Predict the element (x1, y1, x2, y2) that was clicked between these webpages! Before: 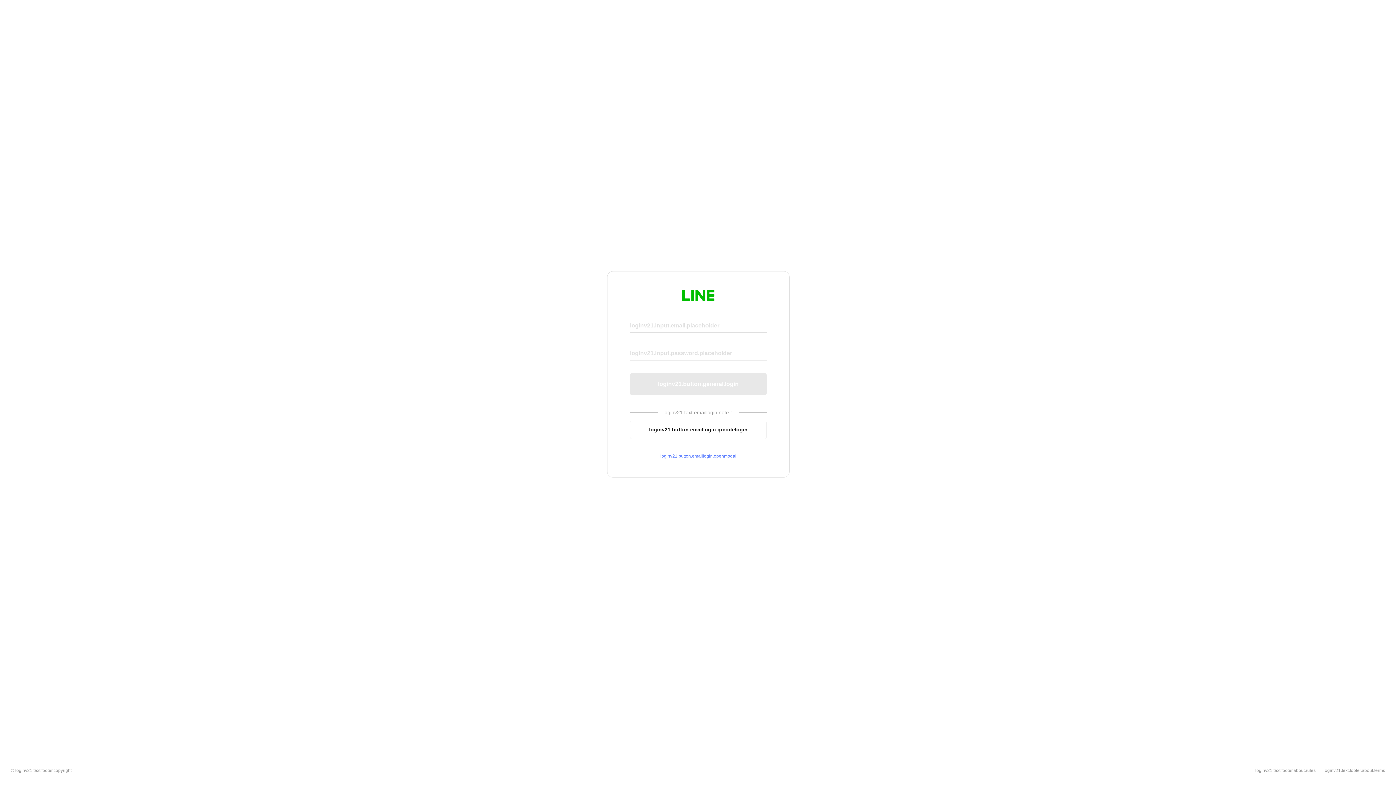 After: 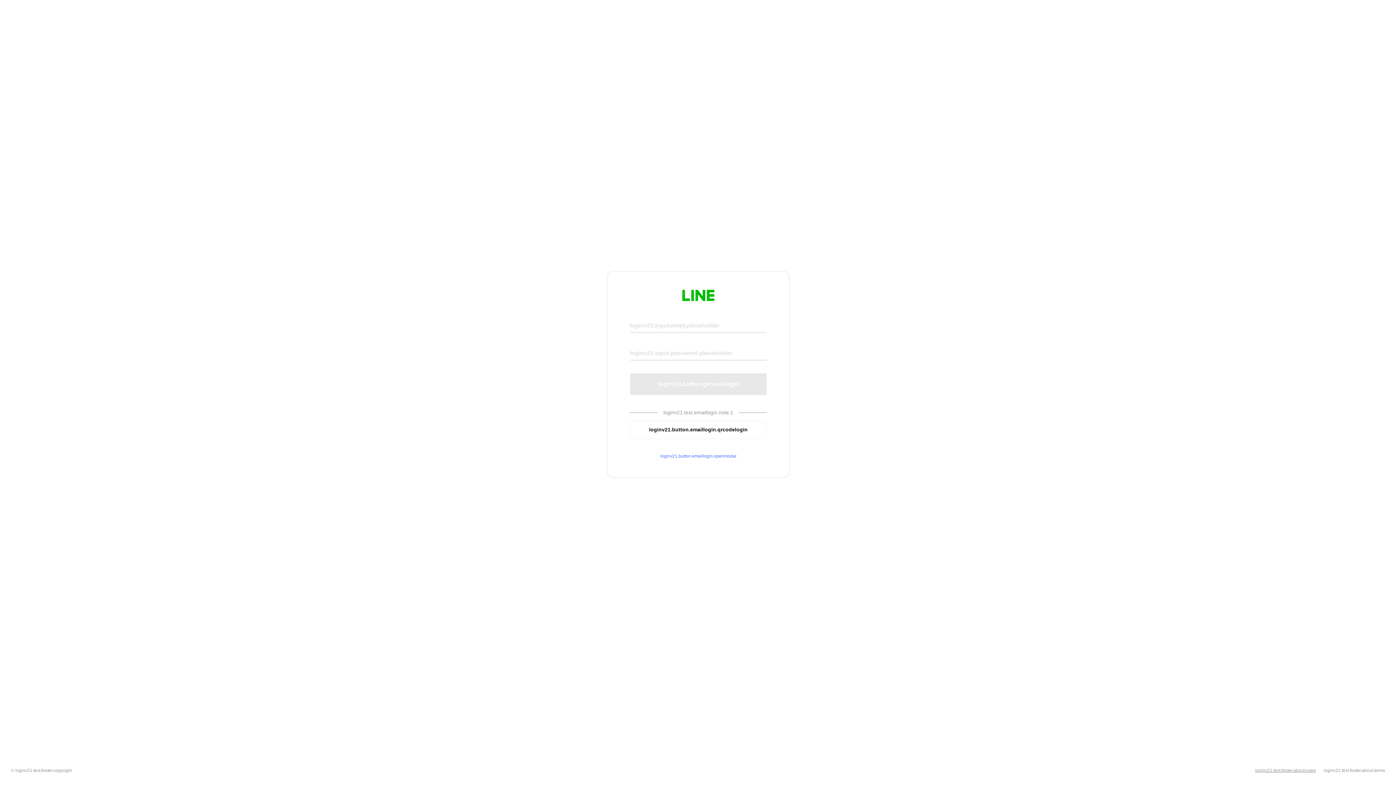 Action: bbox: (1255, 768, 1316, 773) label: loginv21.text.footer.about.rules